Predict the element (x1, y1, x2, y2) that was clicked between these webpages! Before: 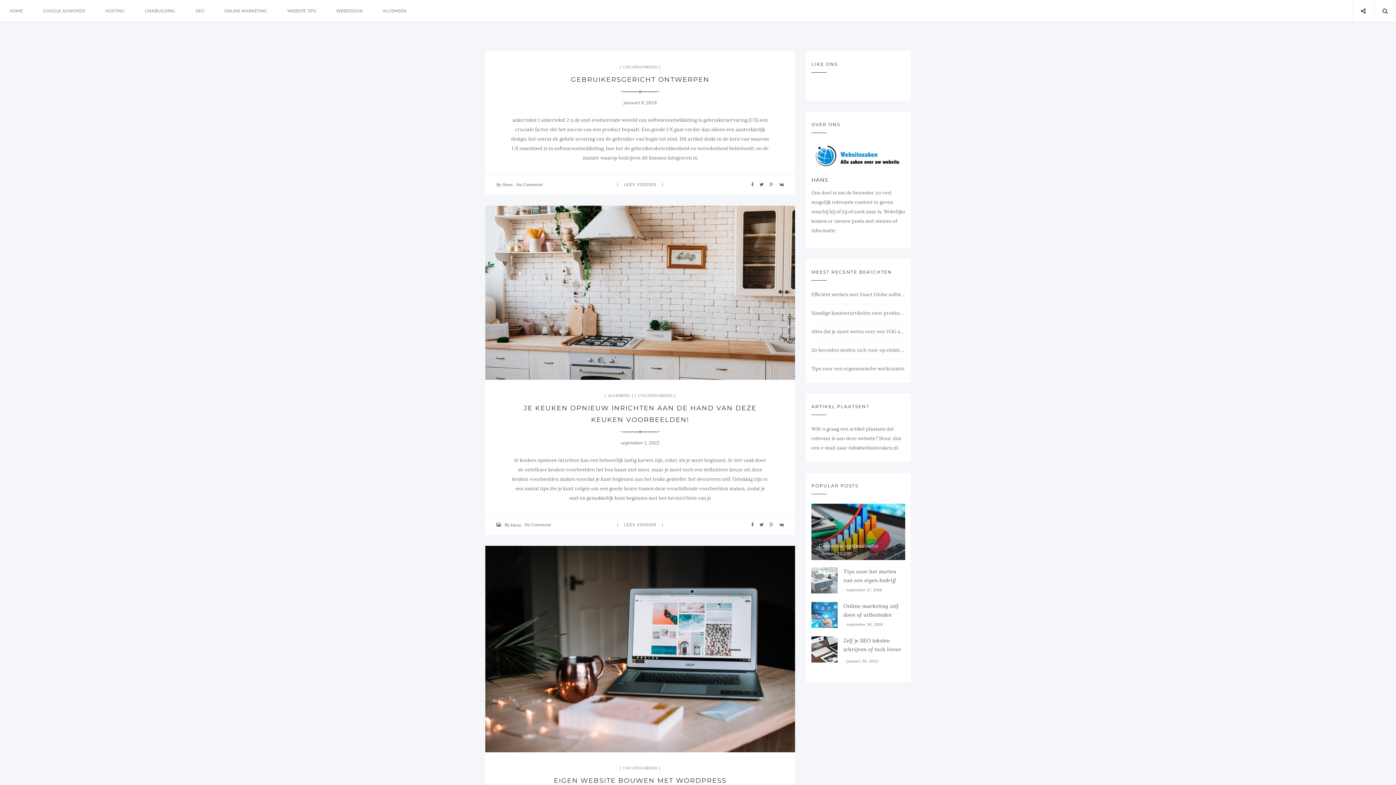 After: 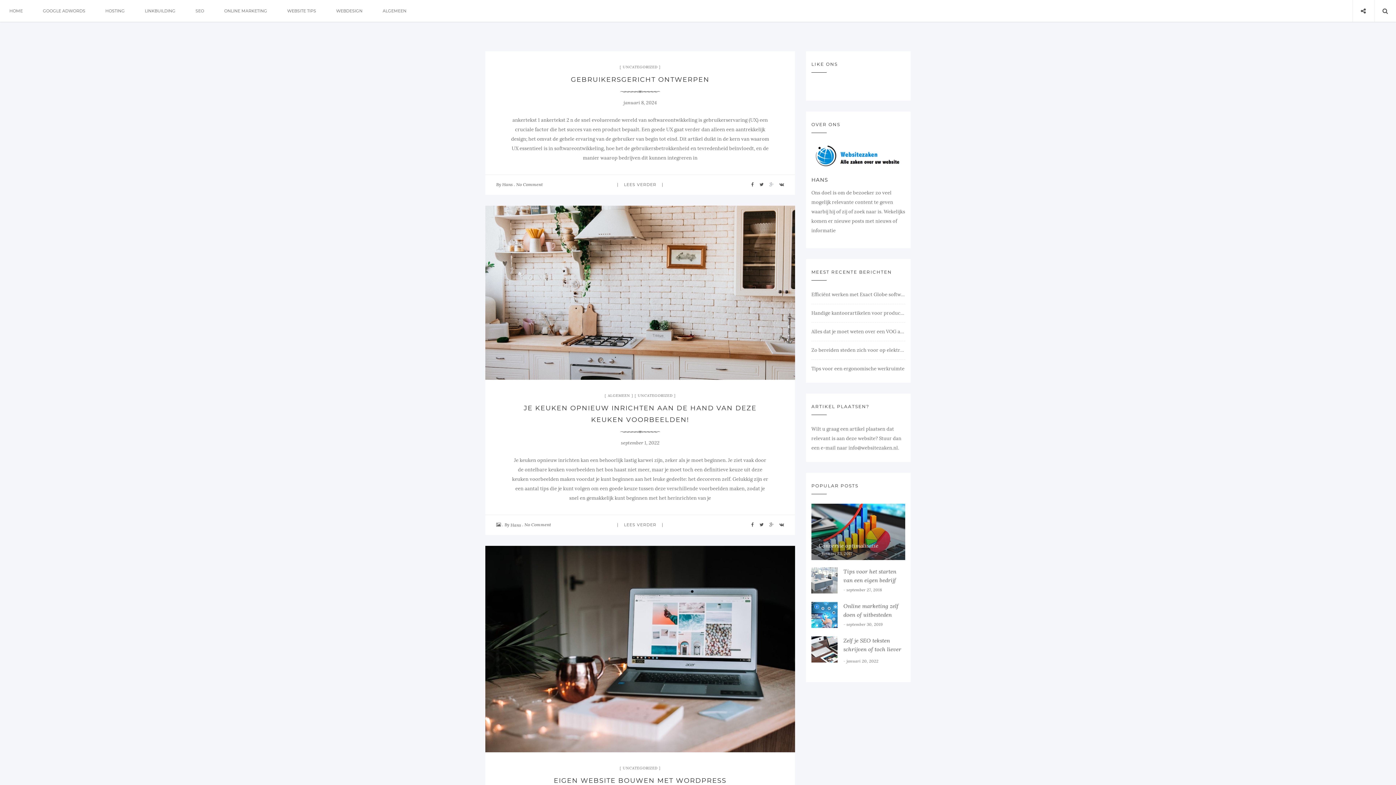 Action: bbox: (769, 181, 773, 187)